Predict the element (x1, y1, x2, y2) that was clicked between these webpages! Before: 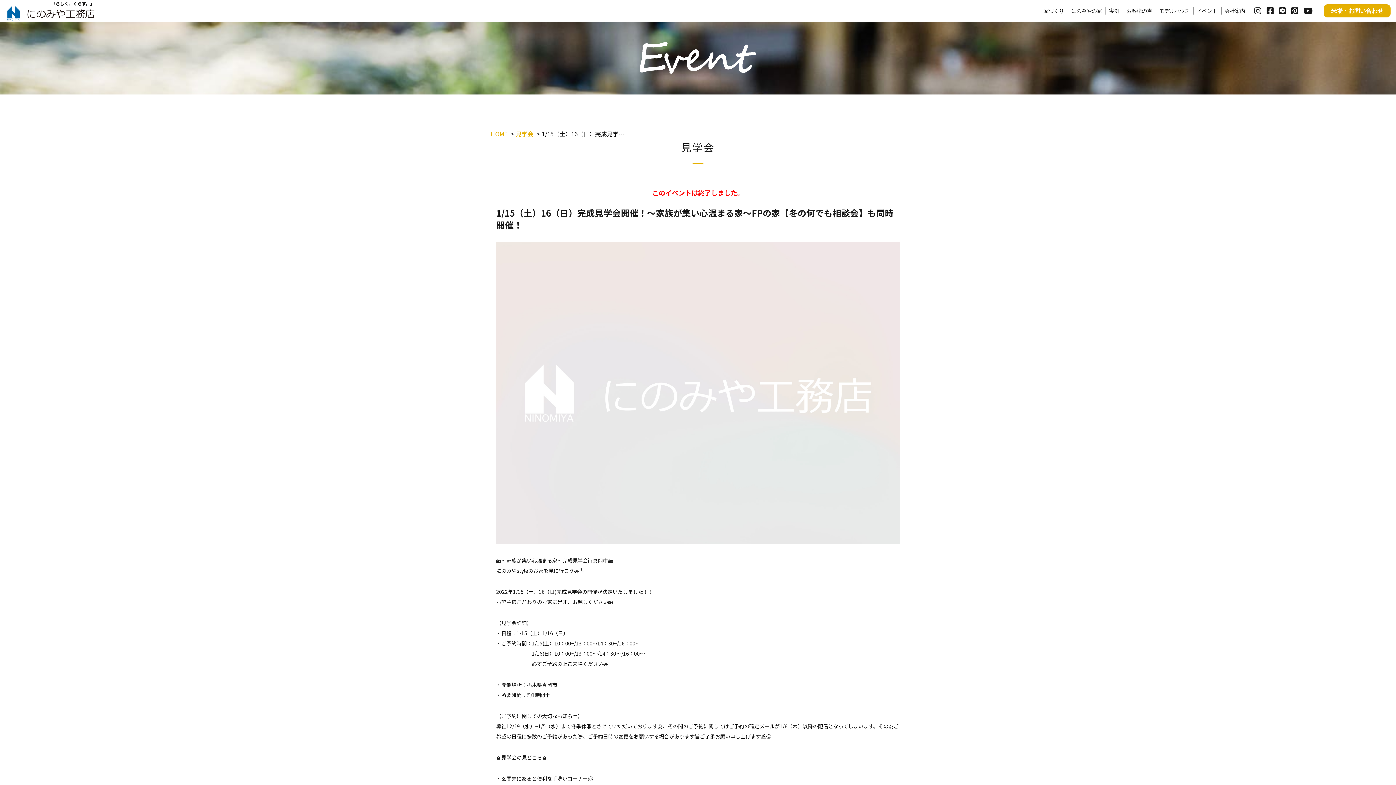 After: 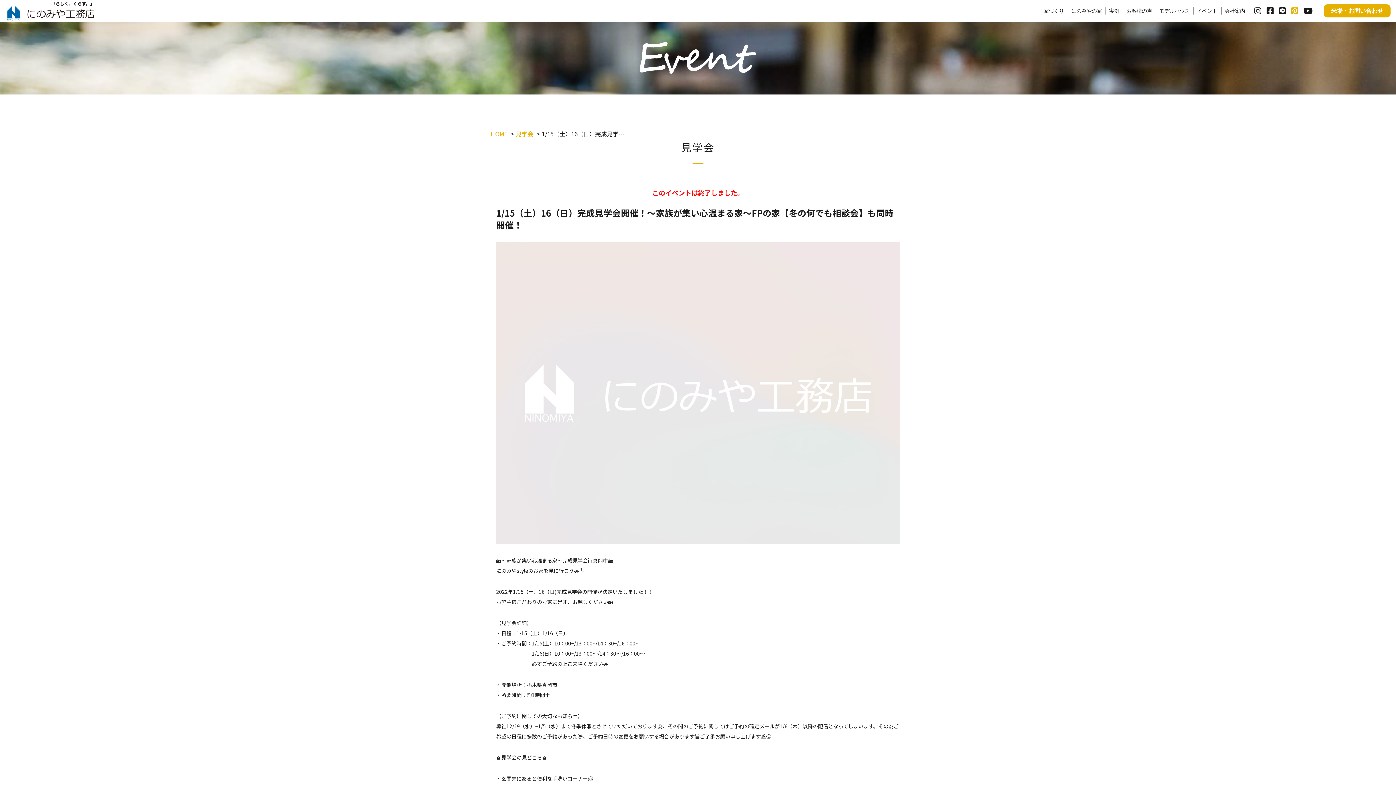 Action: bbox: (1291, 6, 1298, 15)